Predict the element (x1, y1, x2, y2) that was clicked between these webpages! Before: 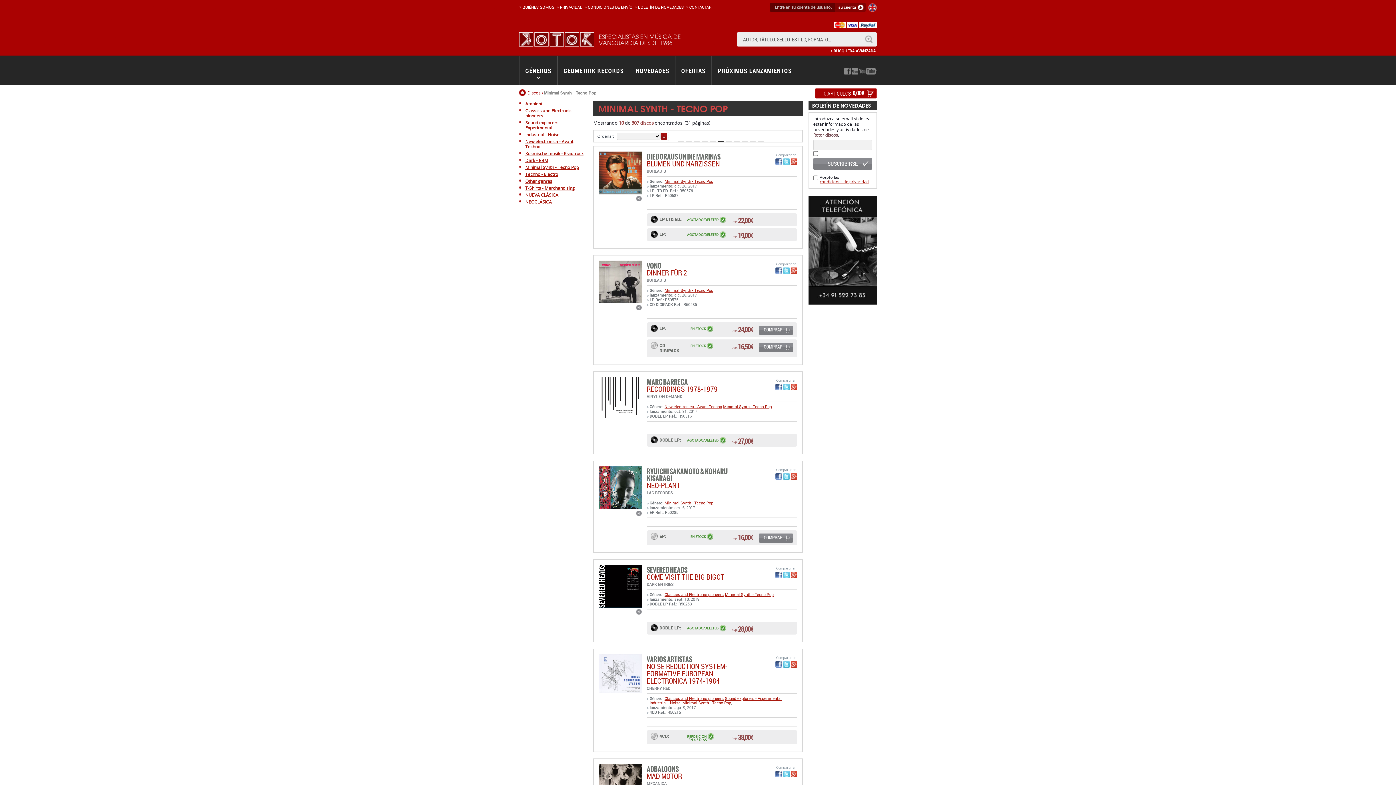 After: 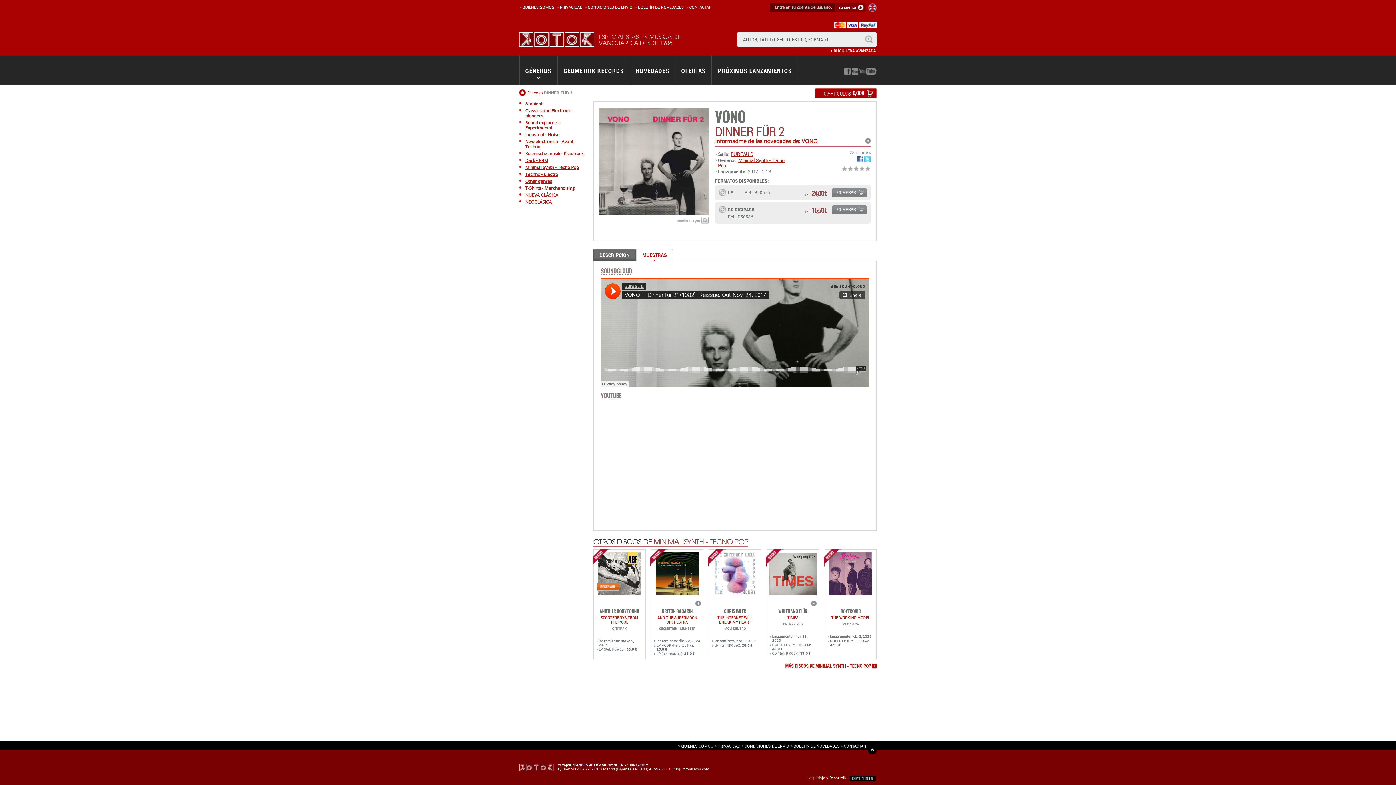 Action: bbox: (636, 336, 641, 342)